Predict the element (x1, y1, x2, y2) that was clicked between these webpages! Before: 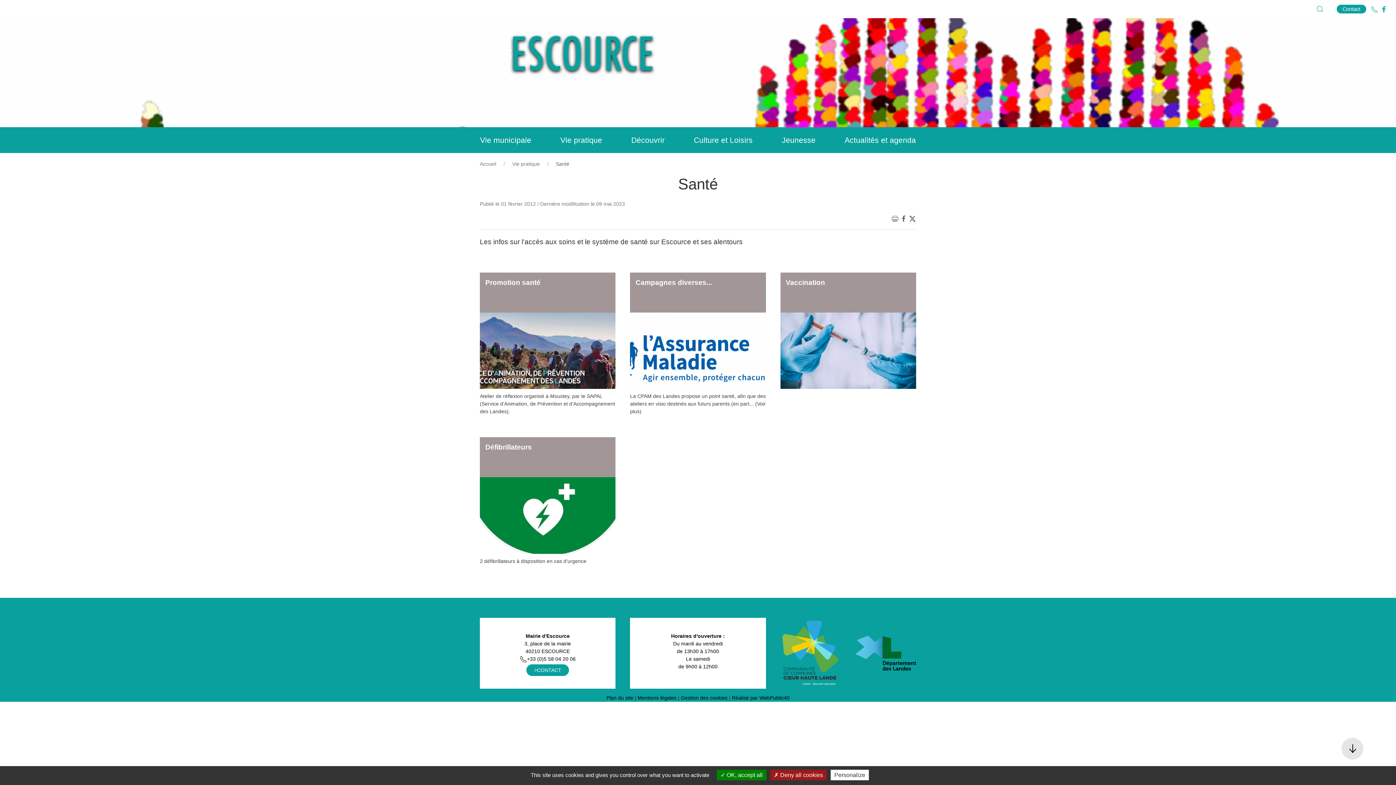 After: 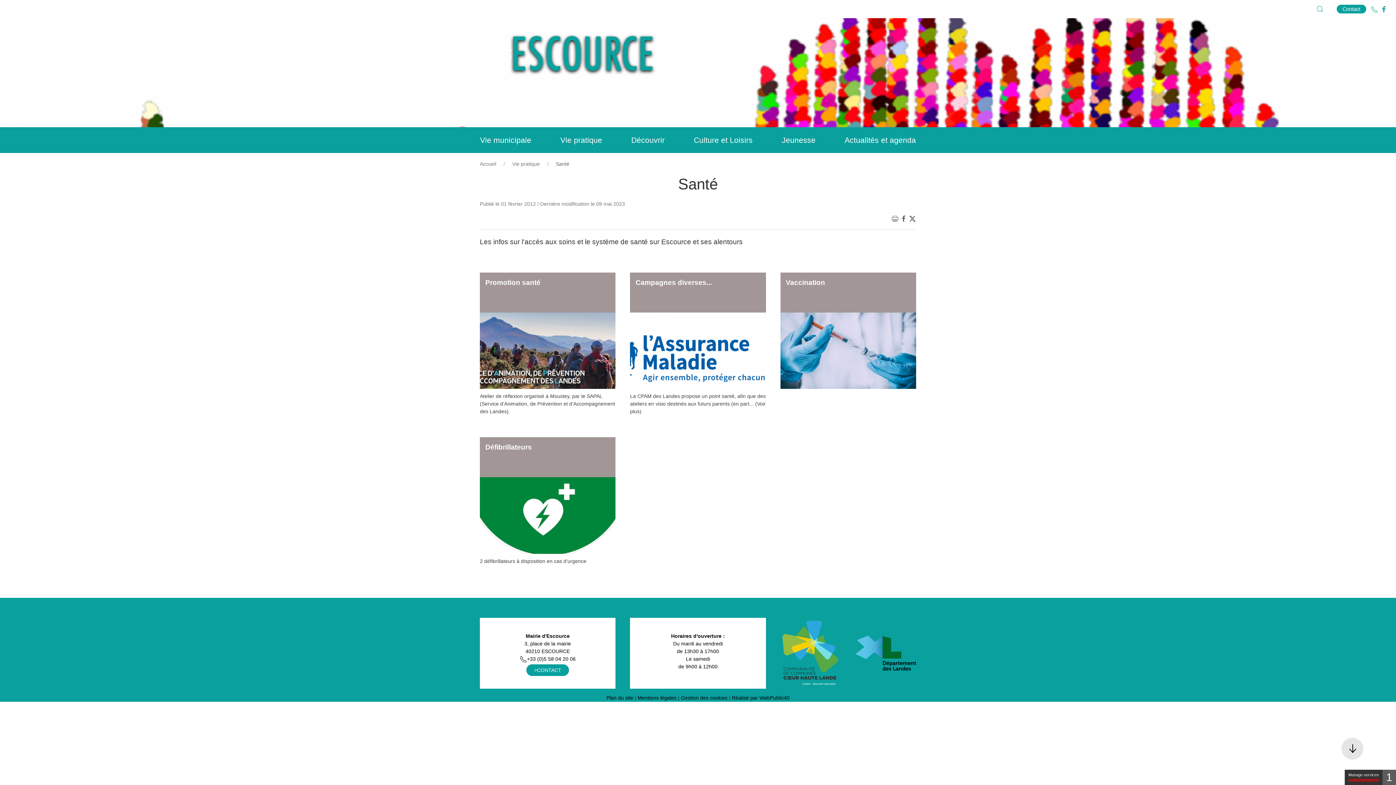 Action: bbox: (770, 770, 826, 780) label:  Deny all cookies